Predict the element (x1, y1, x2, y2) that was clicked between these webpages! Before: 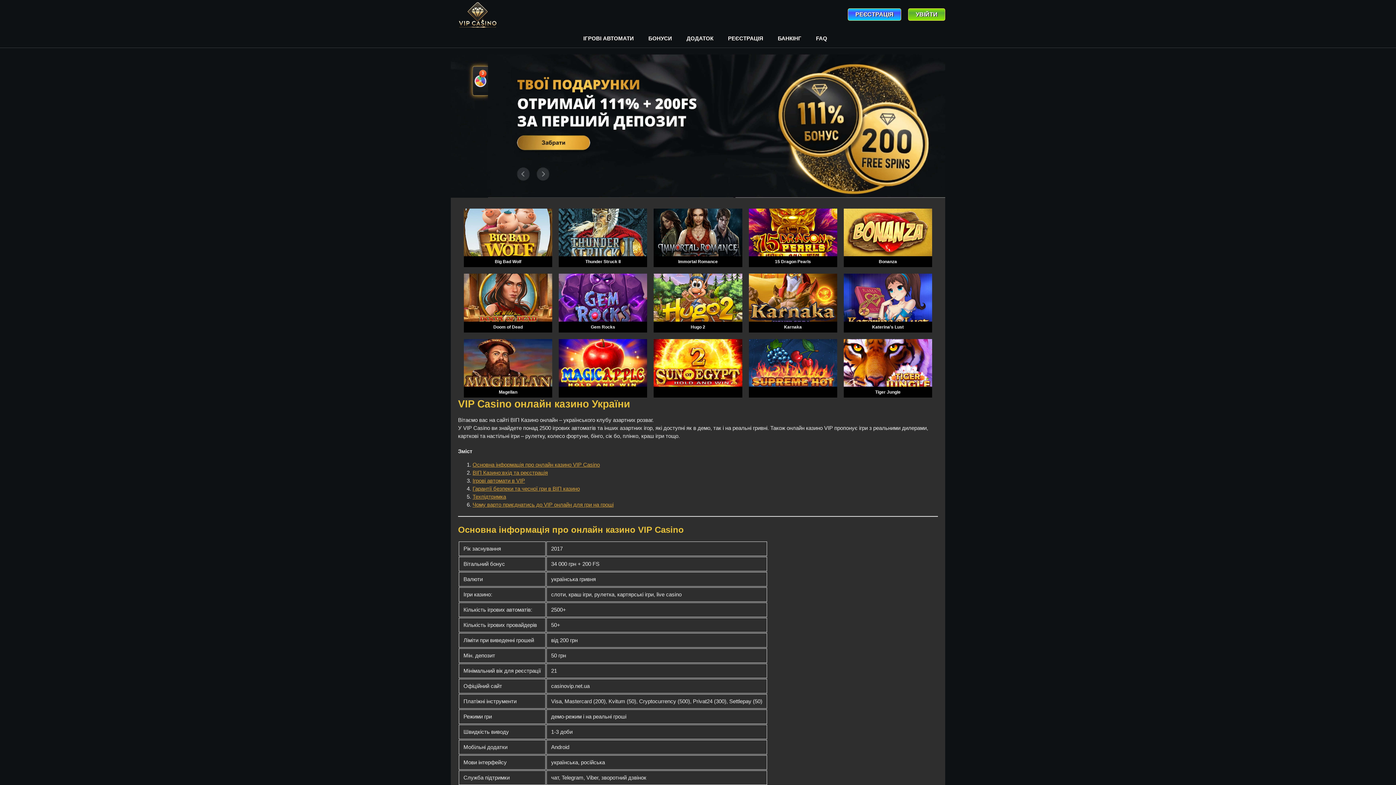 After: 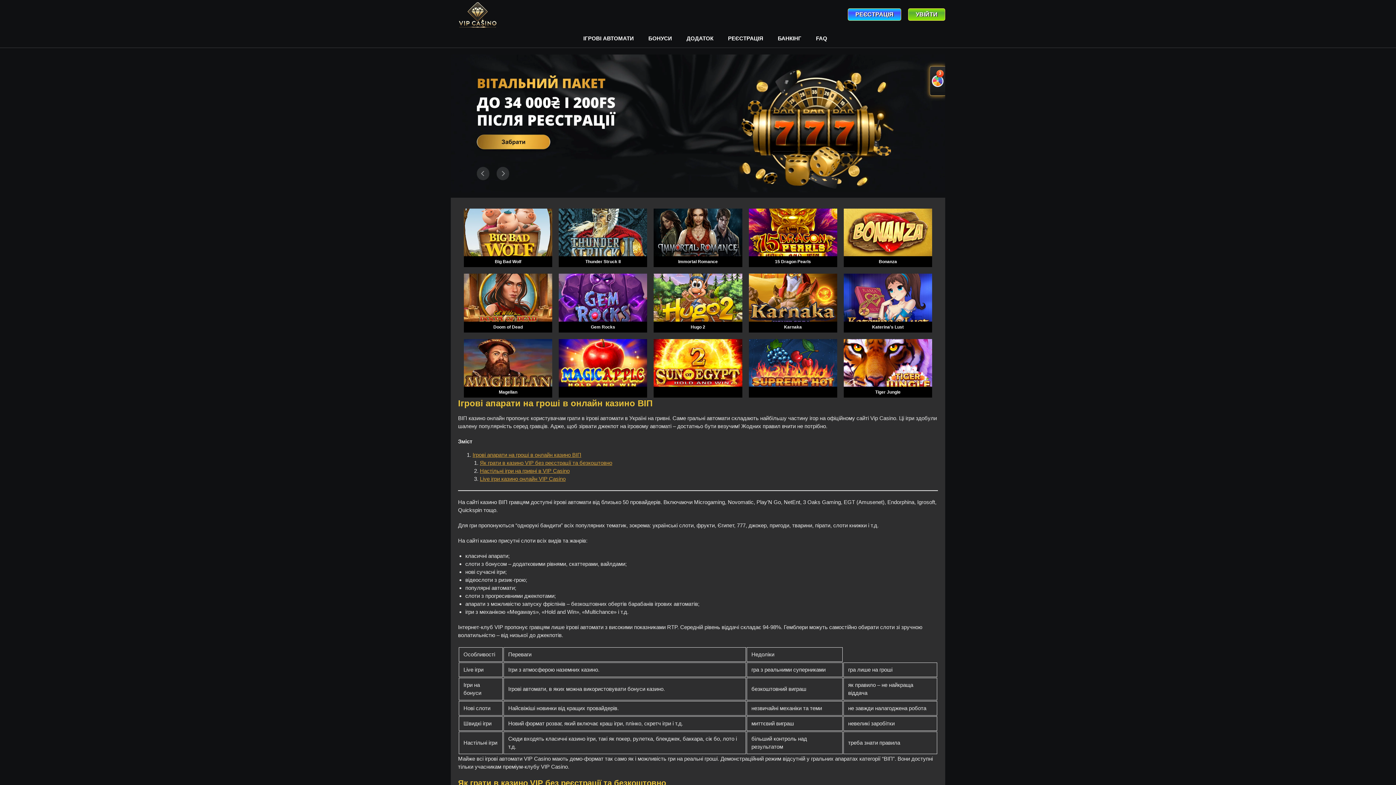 Action: label: ІГРОВІ АВТОМАТИ bbox: (583, 29, 634, 47)